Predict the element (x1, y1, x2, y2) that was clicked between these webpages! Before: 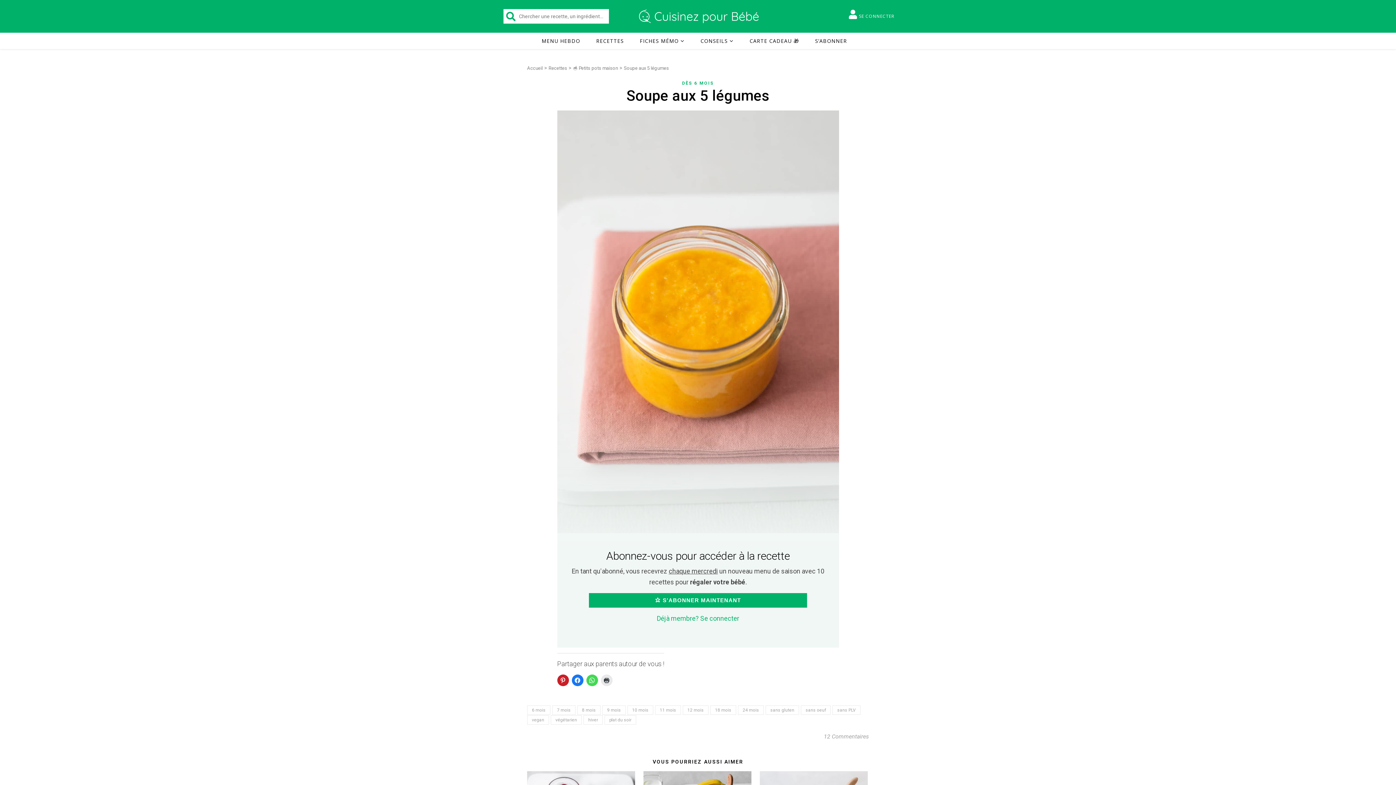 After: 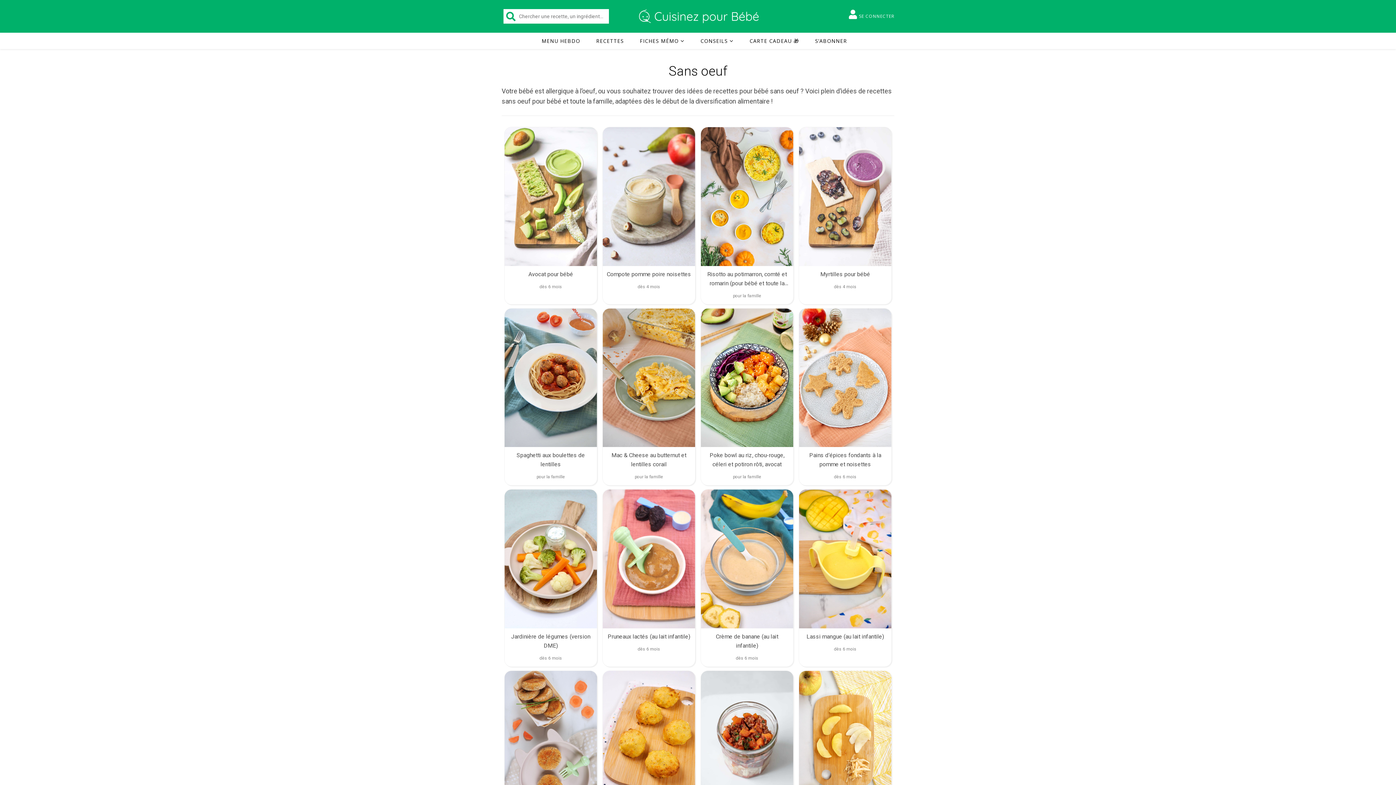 Action: label: sans oeuf bbox: (801, 705, 830, 715)